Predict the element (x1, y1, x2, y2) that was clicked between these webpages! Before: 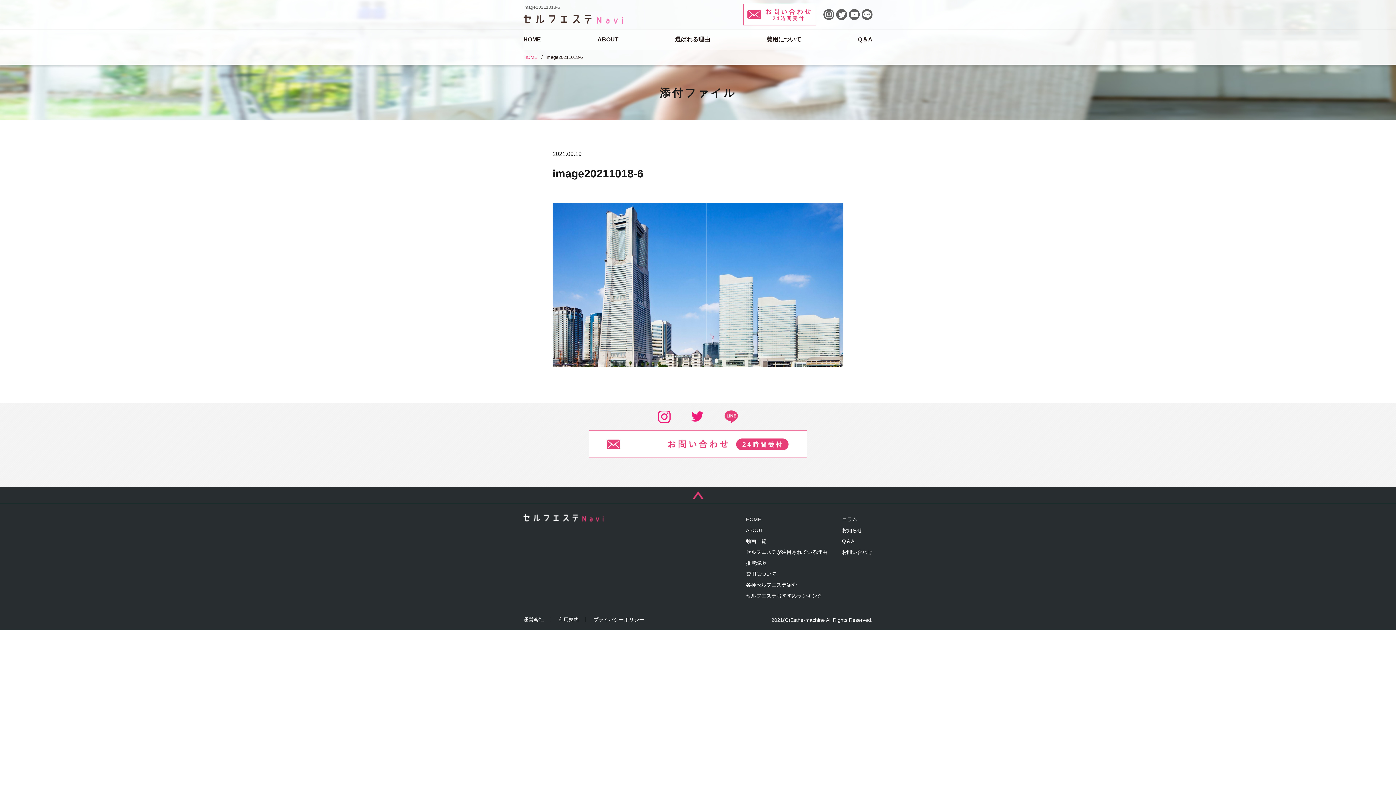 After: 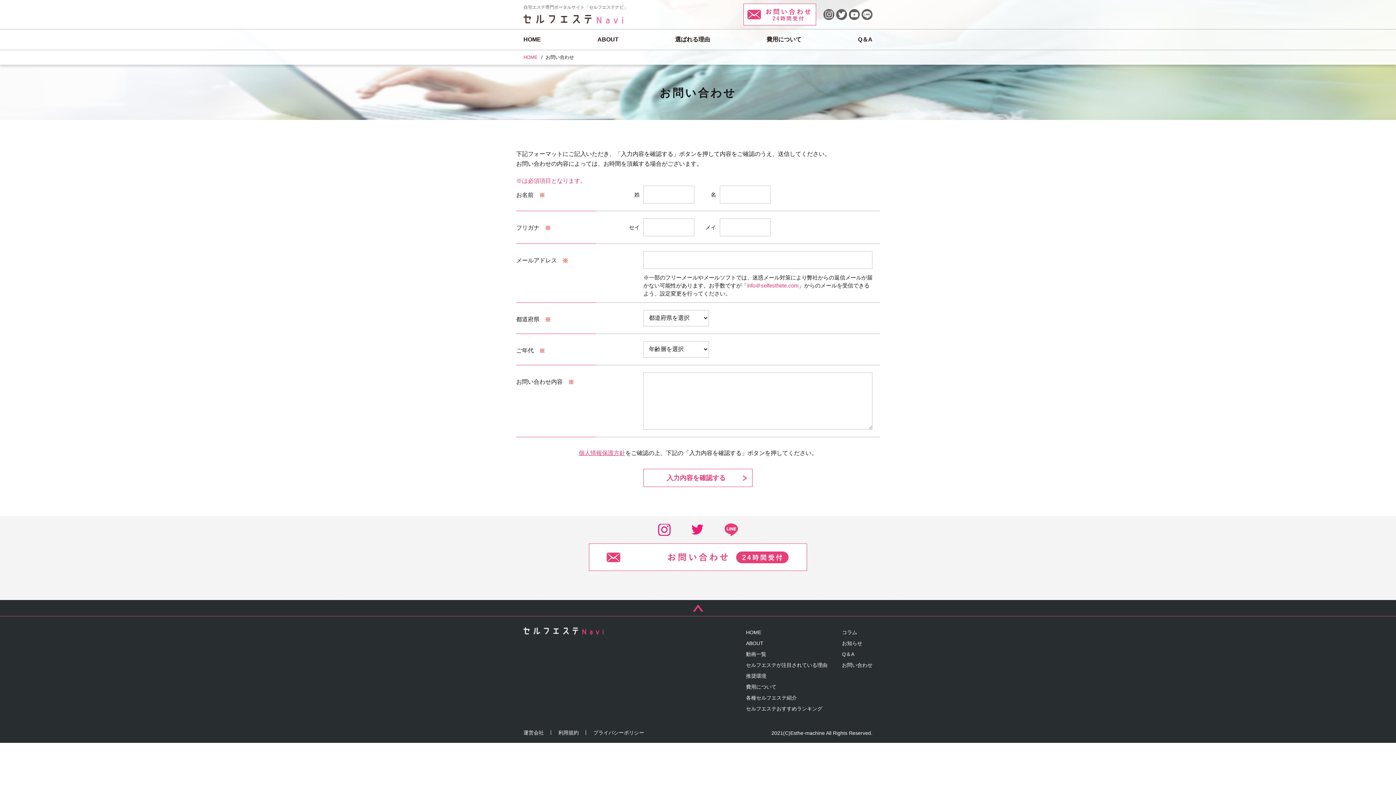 Action: bbox: (743, 3, 816, 25)